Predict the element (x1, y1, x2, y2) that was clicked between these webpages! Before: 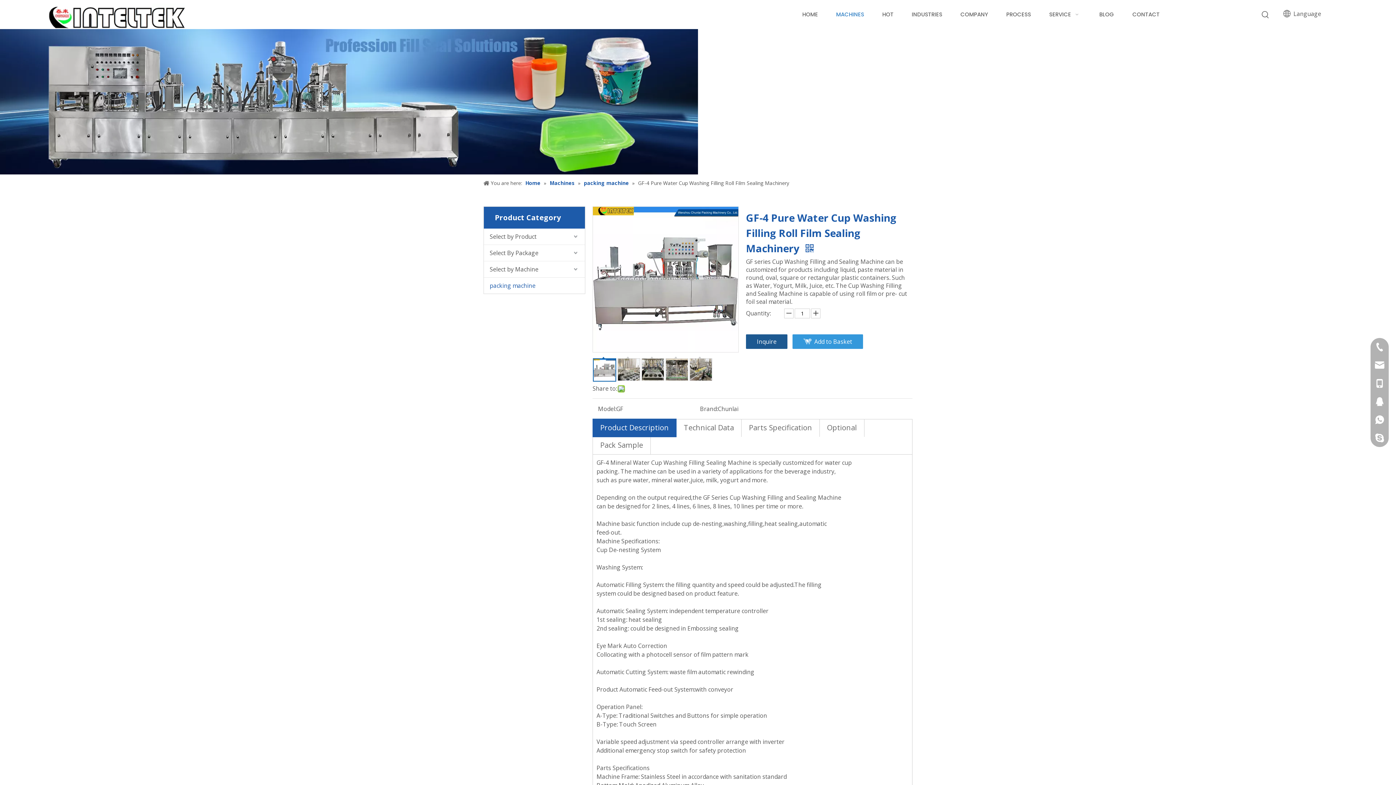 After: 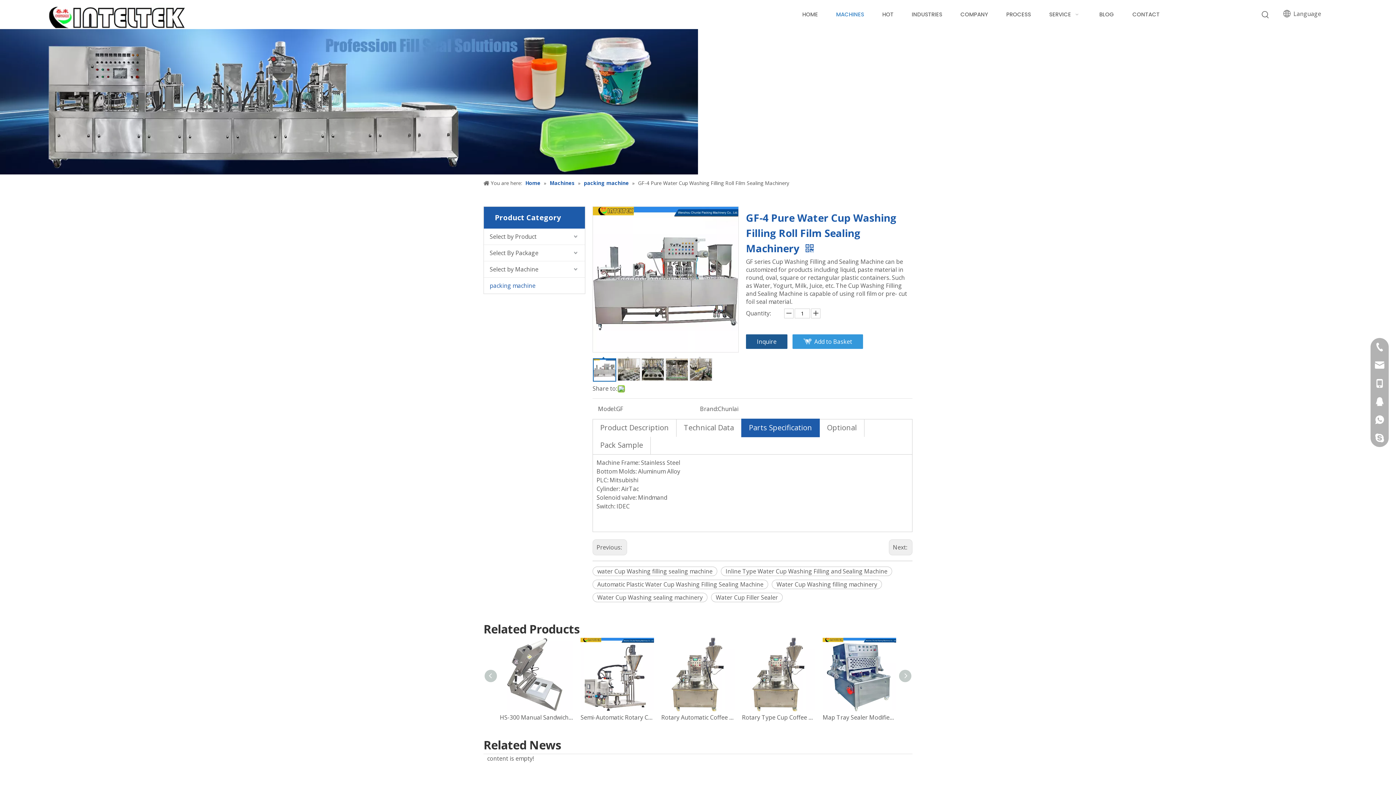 Action: bbox: (749, 422, 812, 432) label: Parts Specification